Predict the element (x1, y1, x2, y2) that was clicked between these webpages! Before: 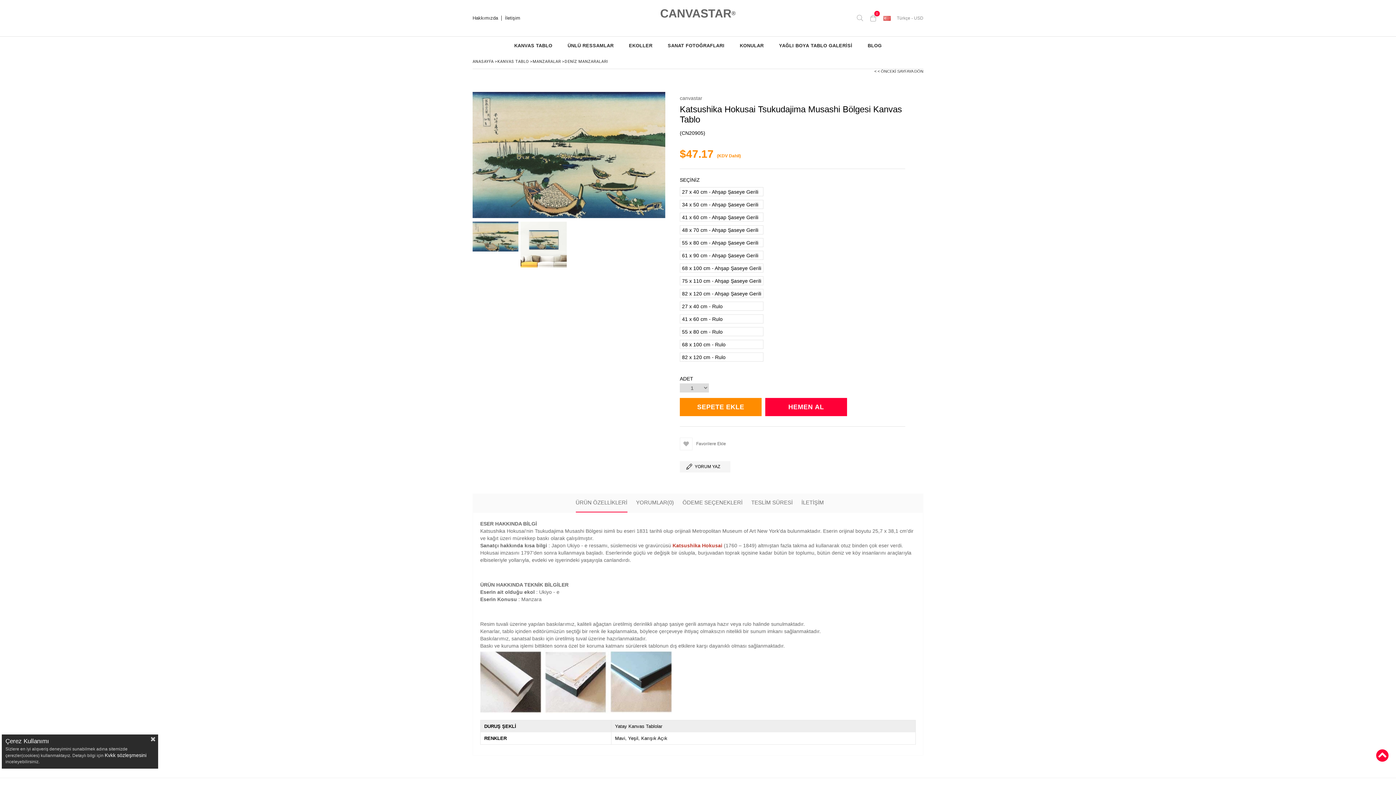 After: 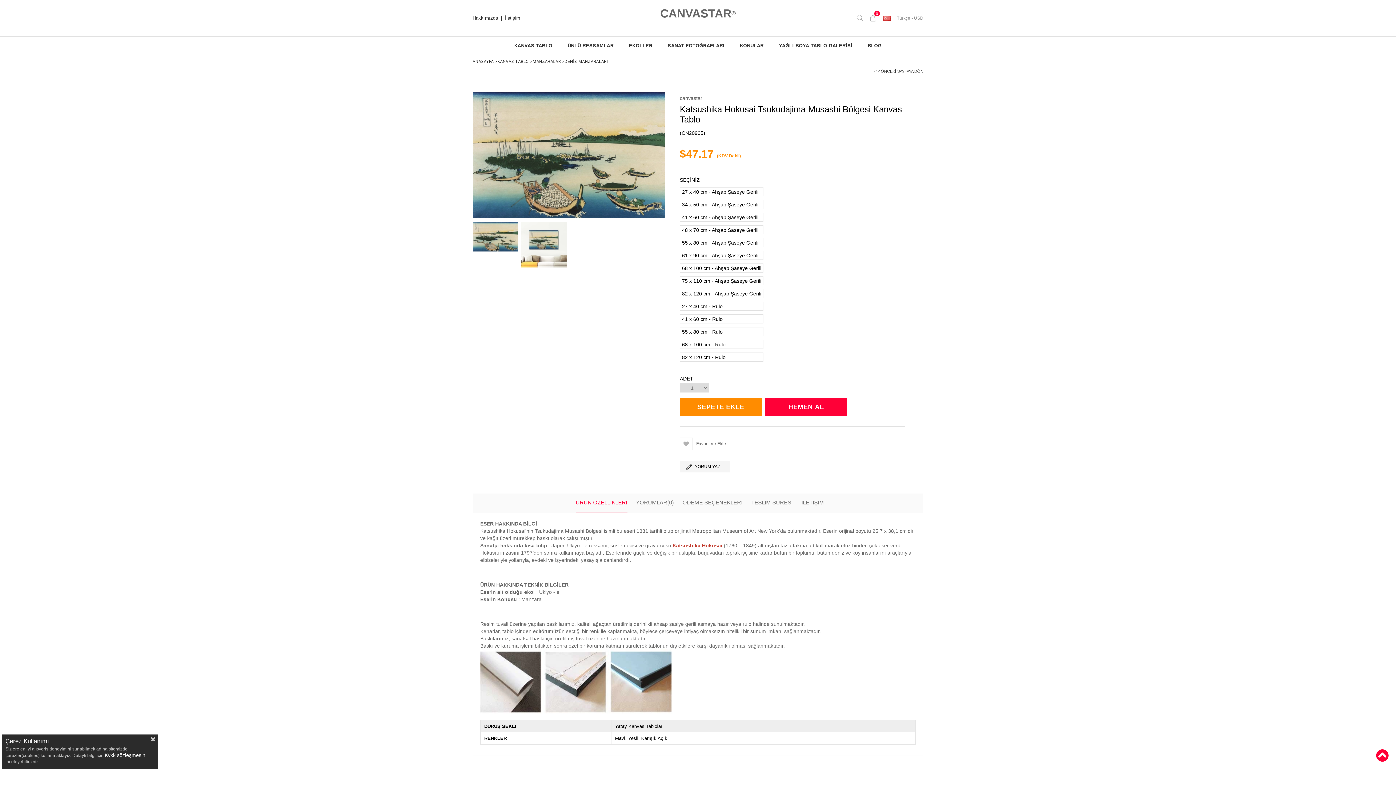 Action: label: ÜRÜN ÖZELLİKLERİ bbox: (575, 493, 627, 512)